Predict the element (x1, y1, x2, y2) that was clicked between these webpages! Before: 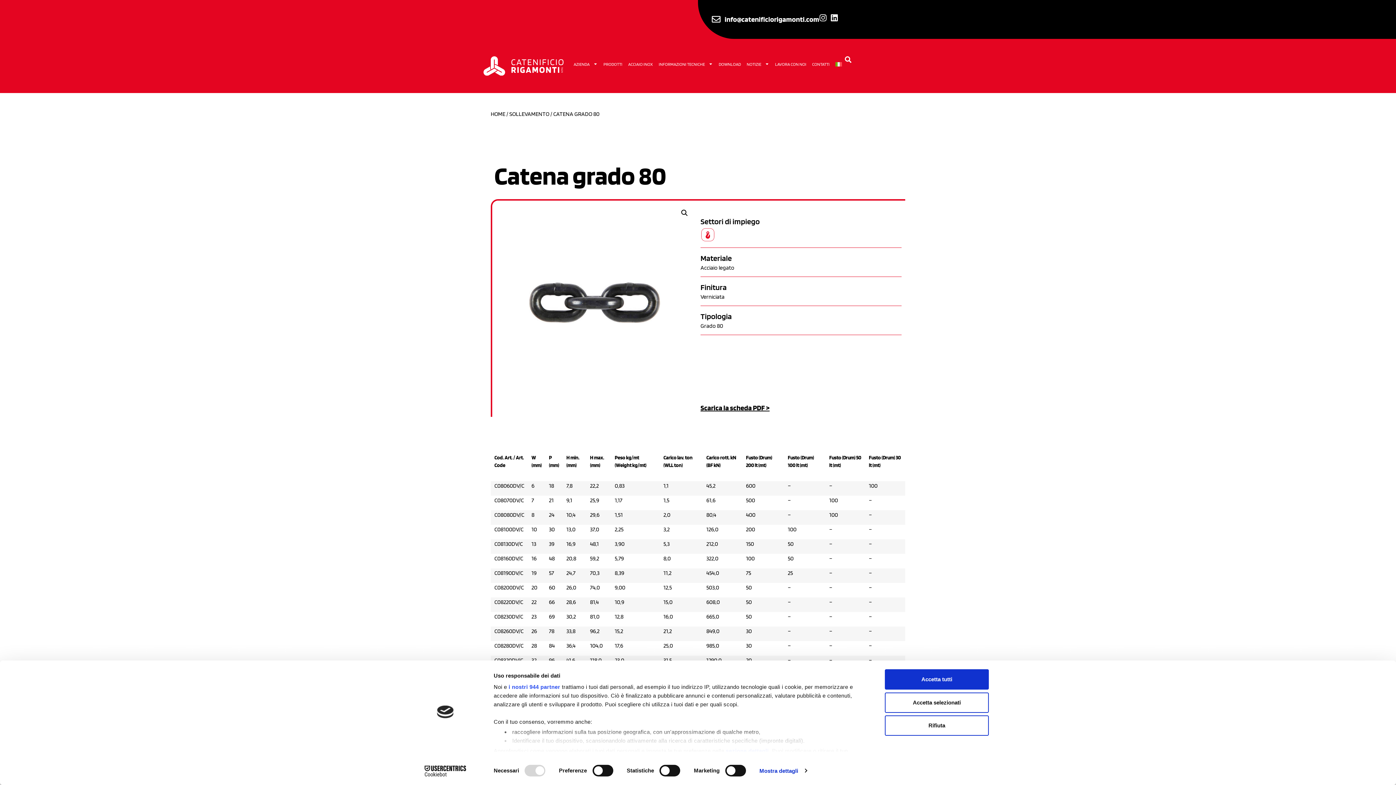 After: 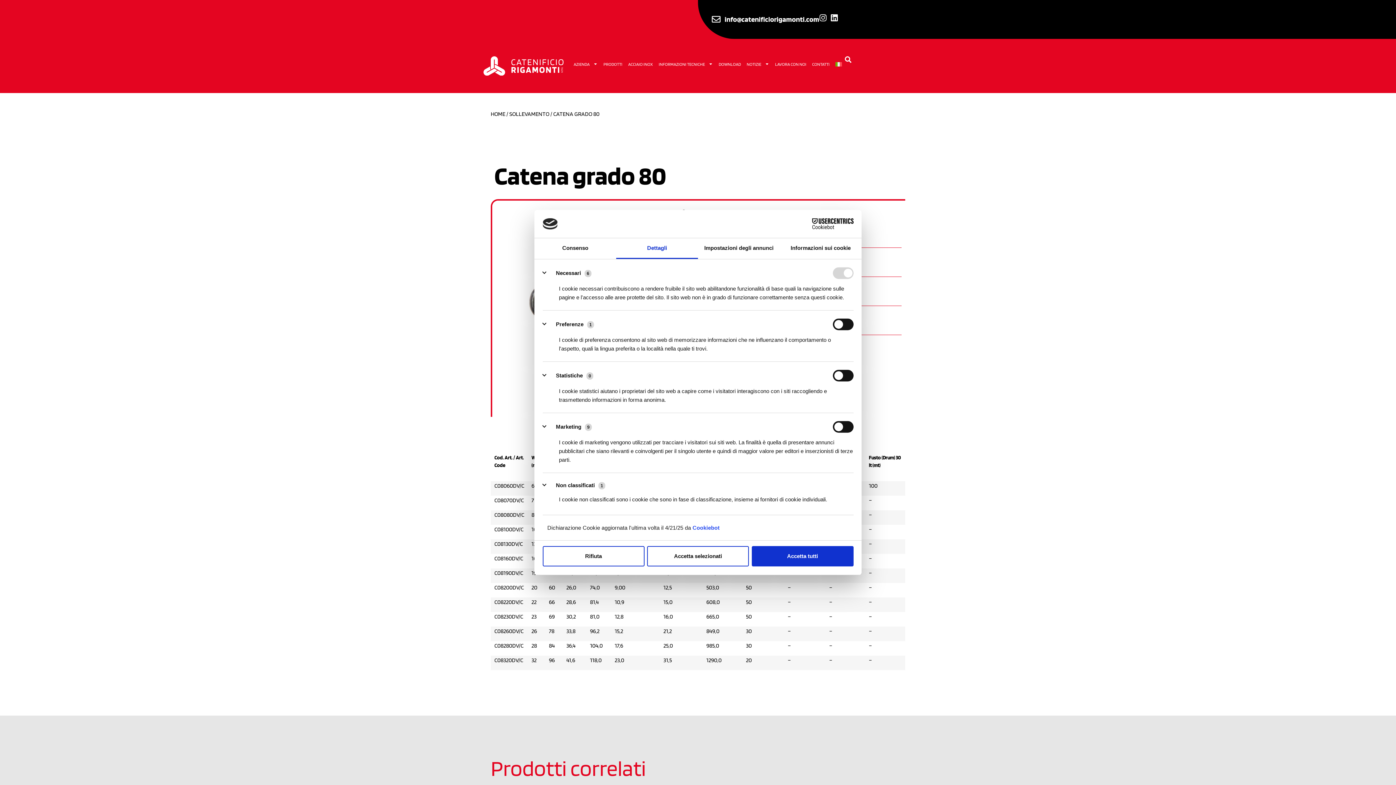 Action: label: sezione dettagli bbox: (726, 748, 768, 754)